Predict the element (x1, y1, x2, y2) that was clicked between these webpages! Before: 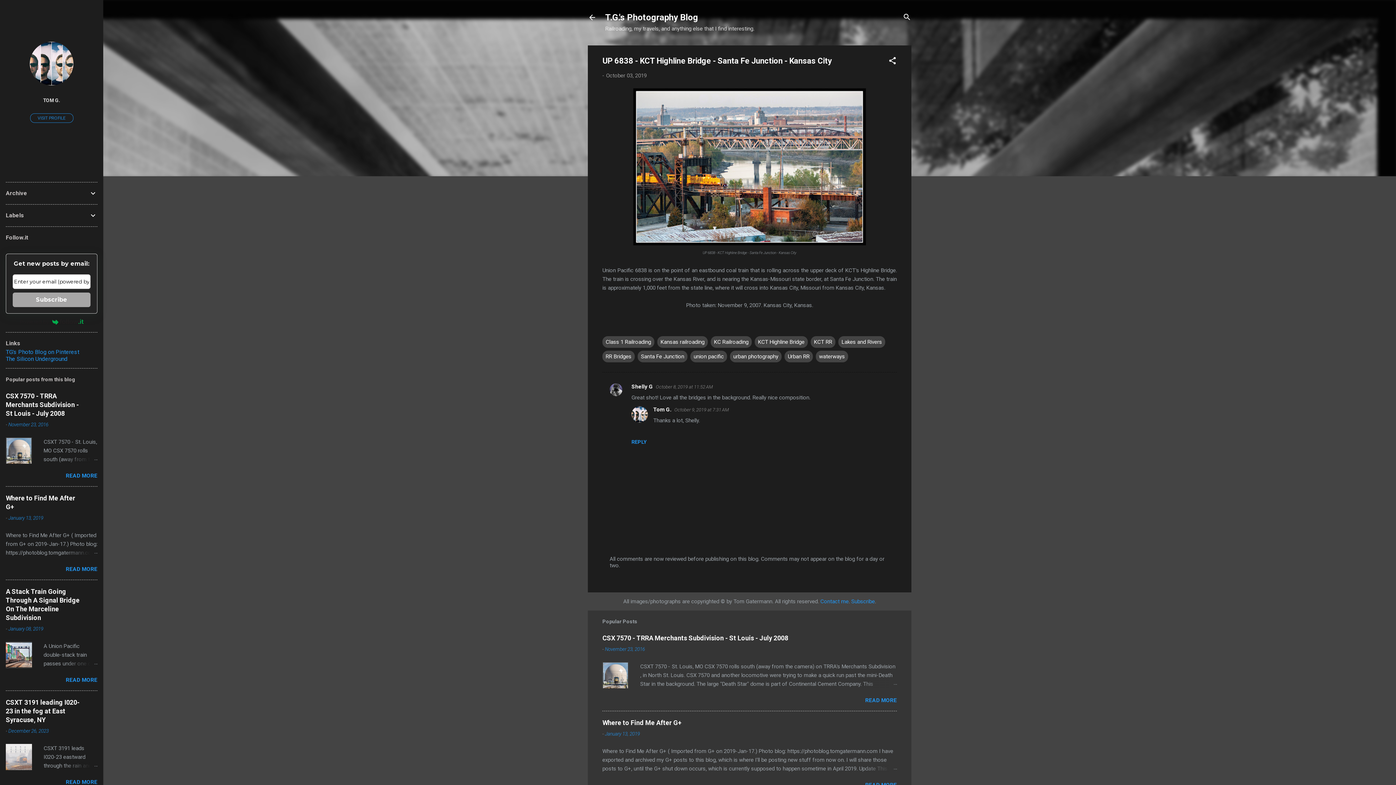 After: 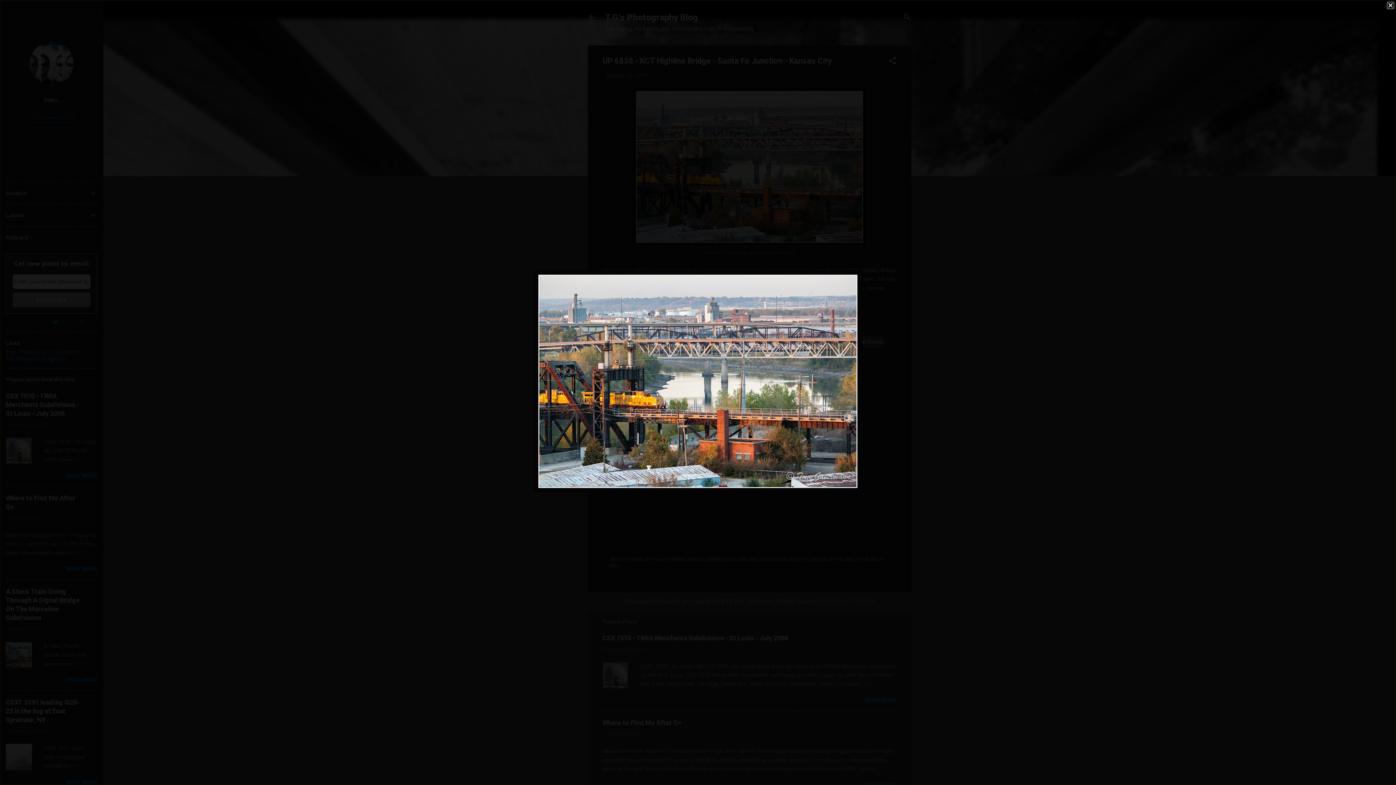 Action: bbox: (633, 88, 866, 247)